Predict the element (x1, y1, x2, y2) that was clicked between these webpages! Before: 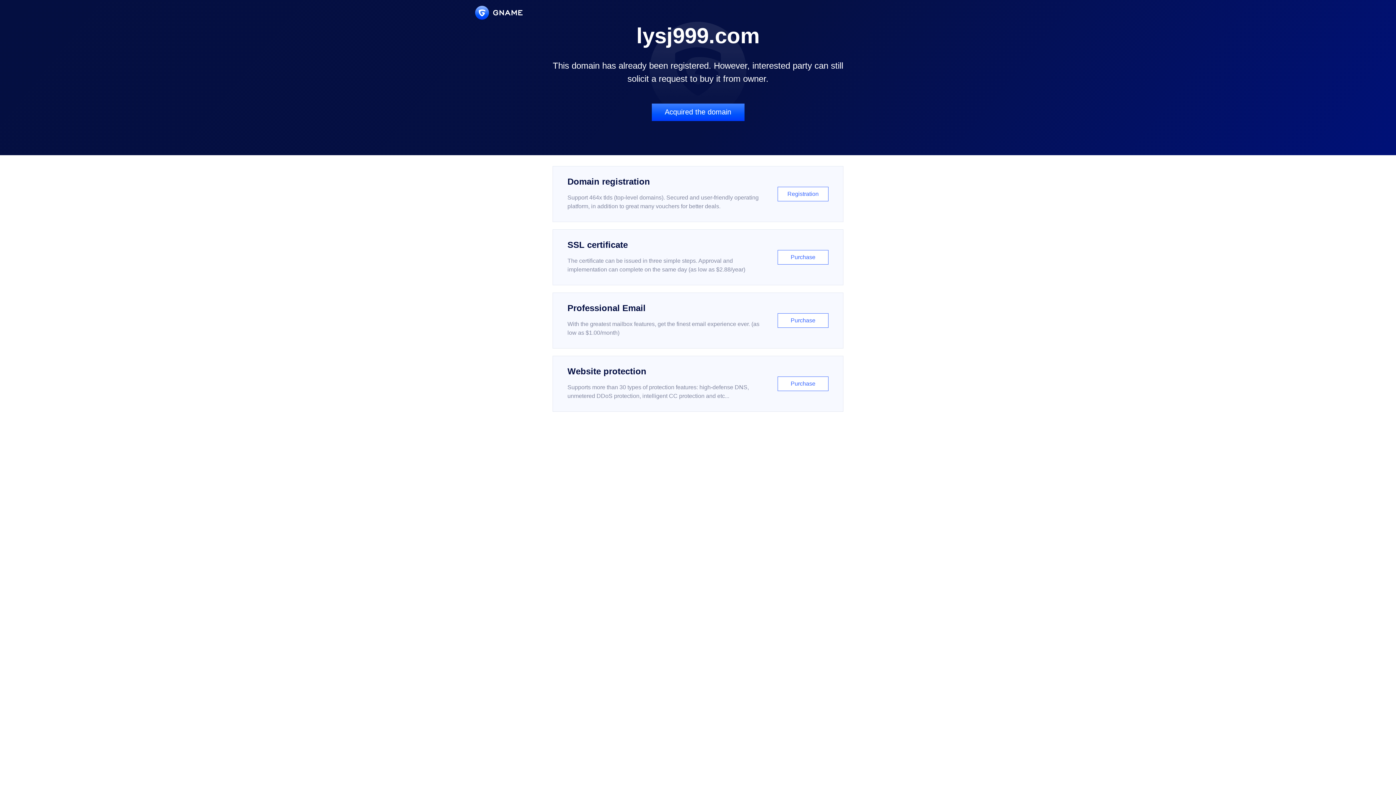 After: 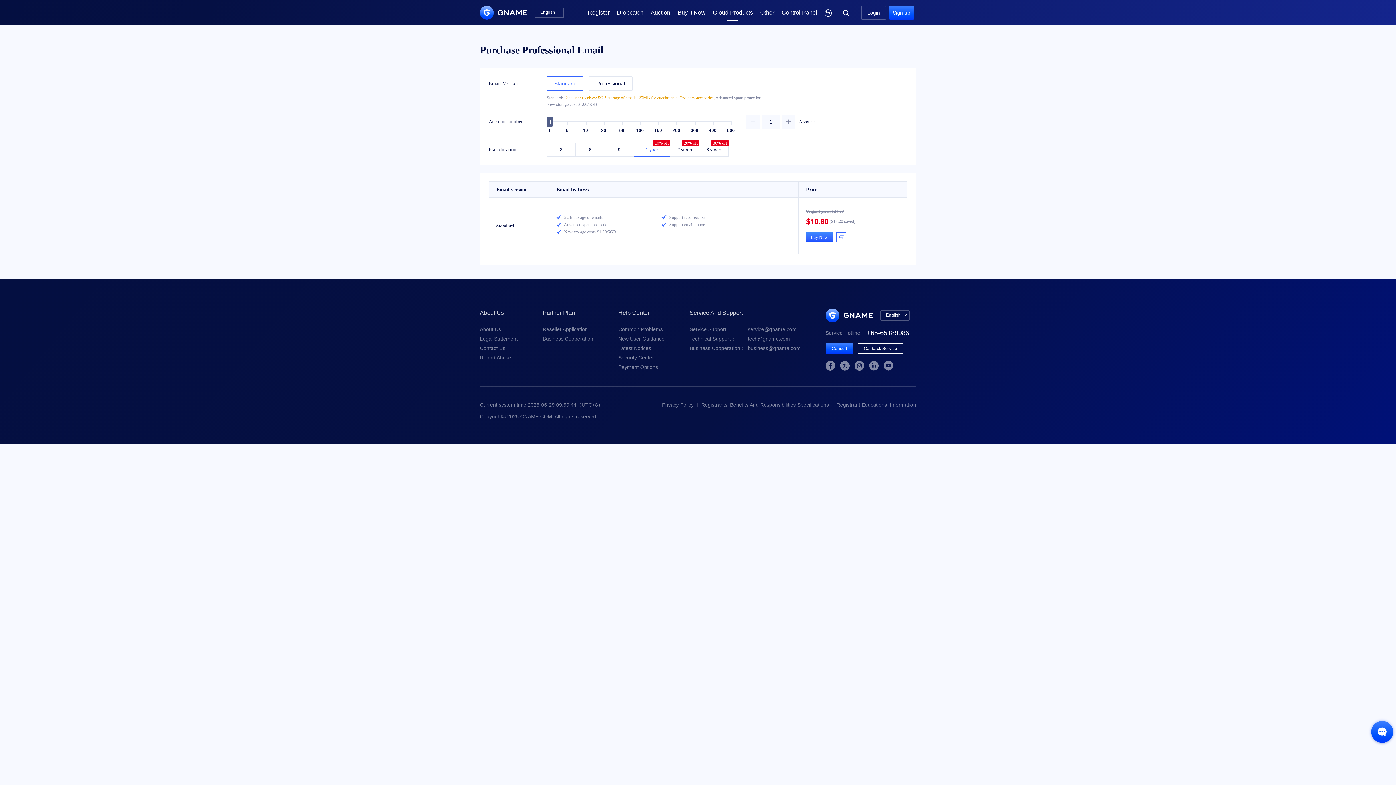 Action: bbox: (552, 292, 843, 348) label: Professional Email

With the greatest mailbox features, get the finest email experience ever. (as low as $1.00/month)

Purchase